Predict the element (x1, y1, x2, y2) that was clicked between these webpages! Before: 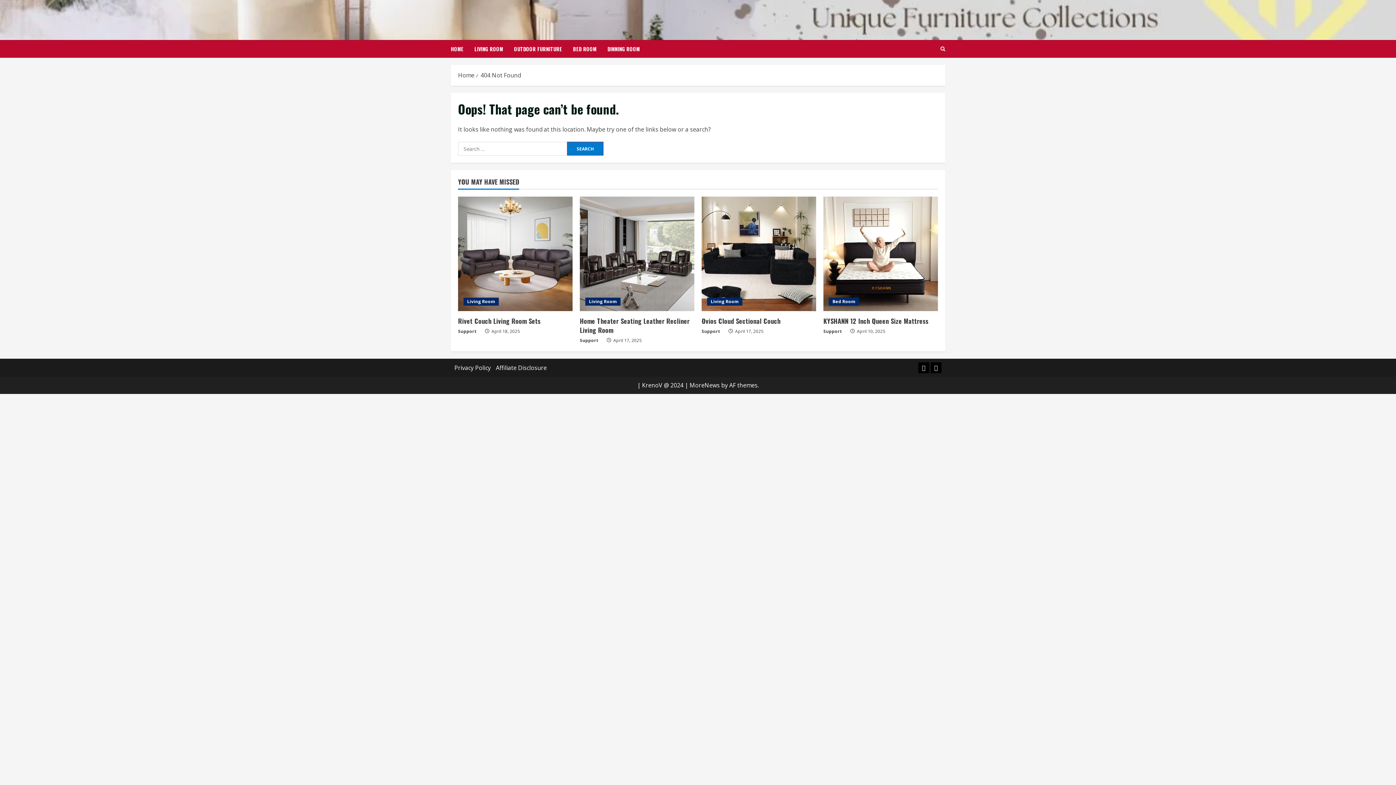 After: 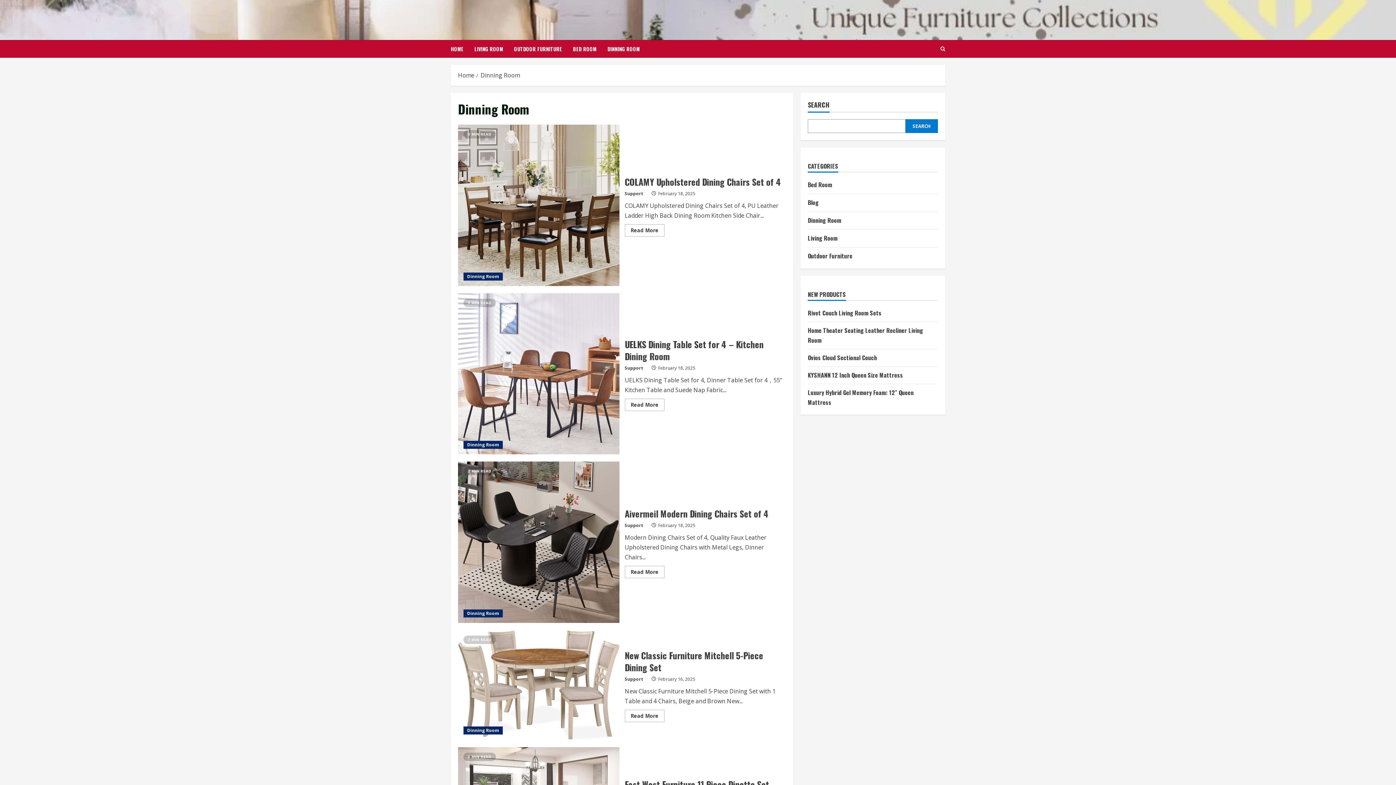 Action: bbox: (602, 40, 640, 57) label: DINNING ROOM